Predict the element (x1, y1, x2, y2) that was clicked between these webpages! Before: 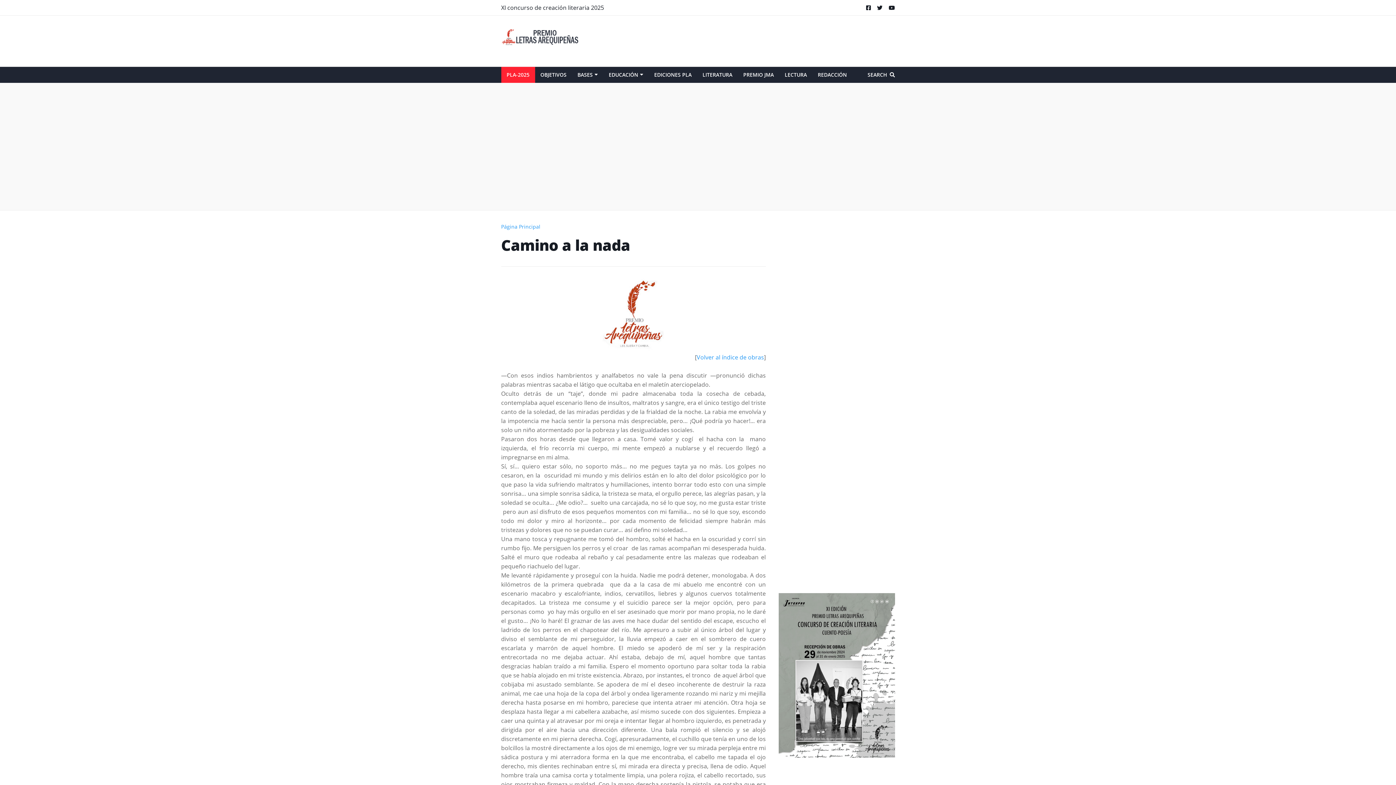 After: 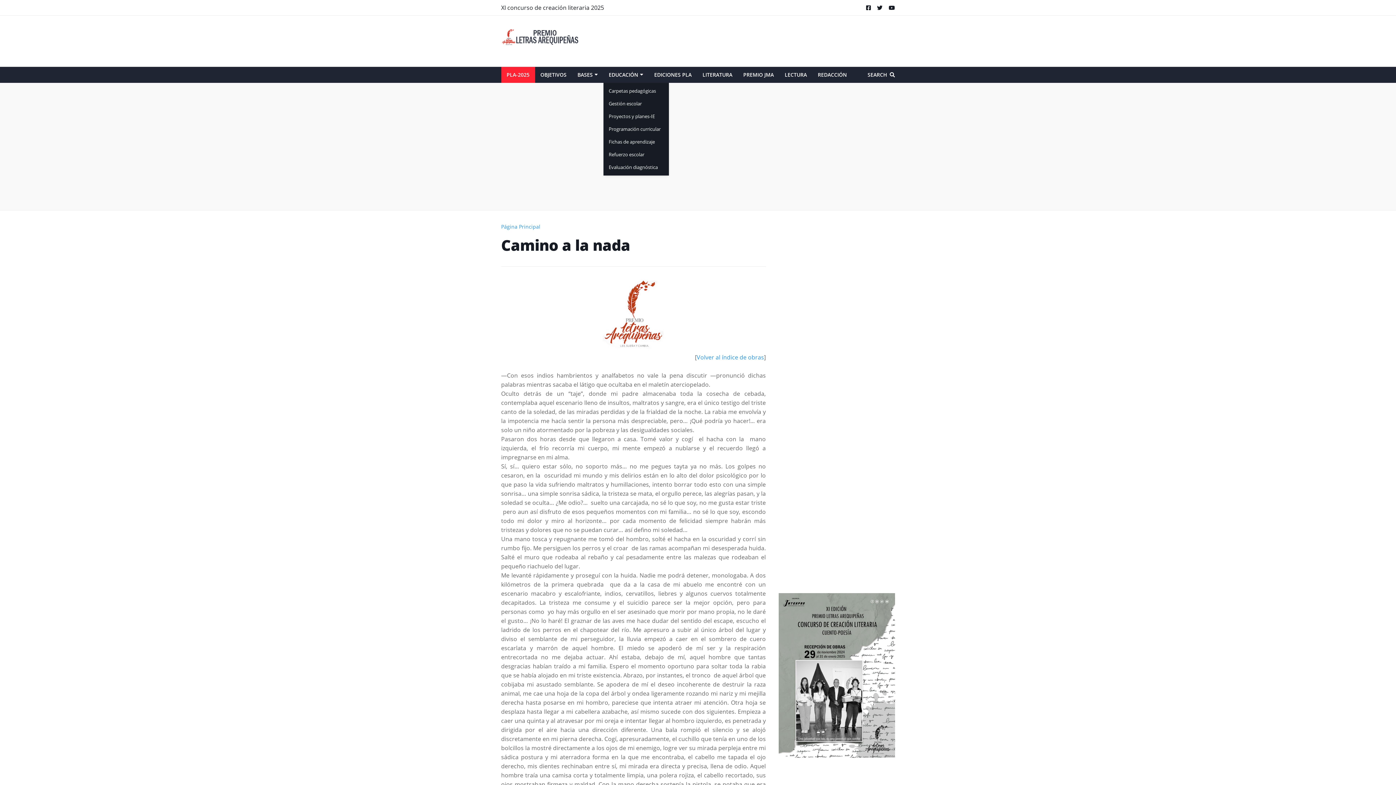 Action: bbox: (603, 66, 648, 82) label: EDUCACIÓN